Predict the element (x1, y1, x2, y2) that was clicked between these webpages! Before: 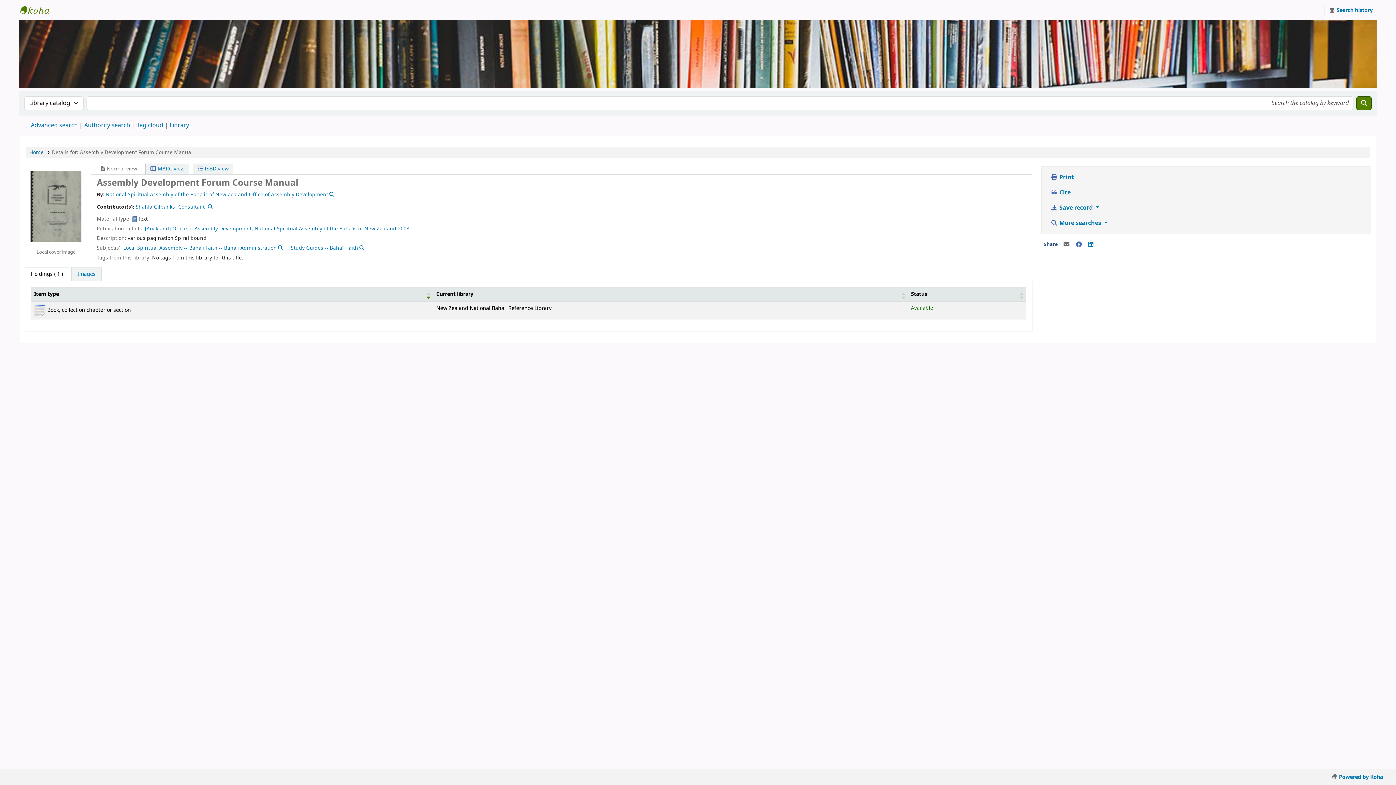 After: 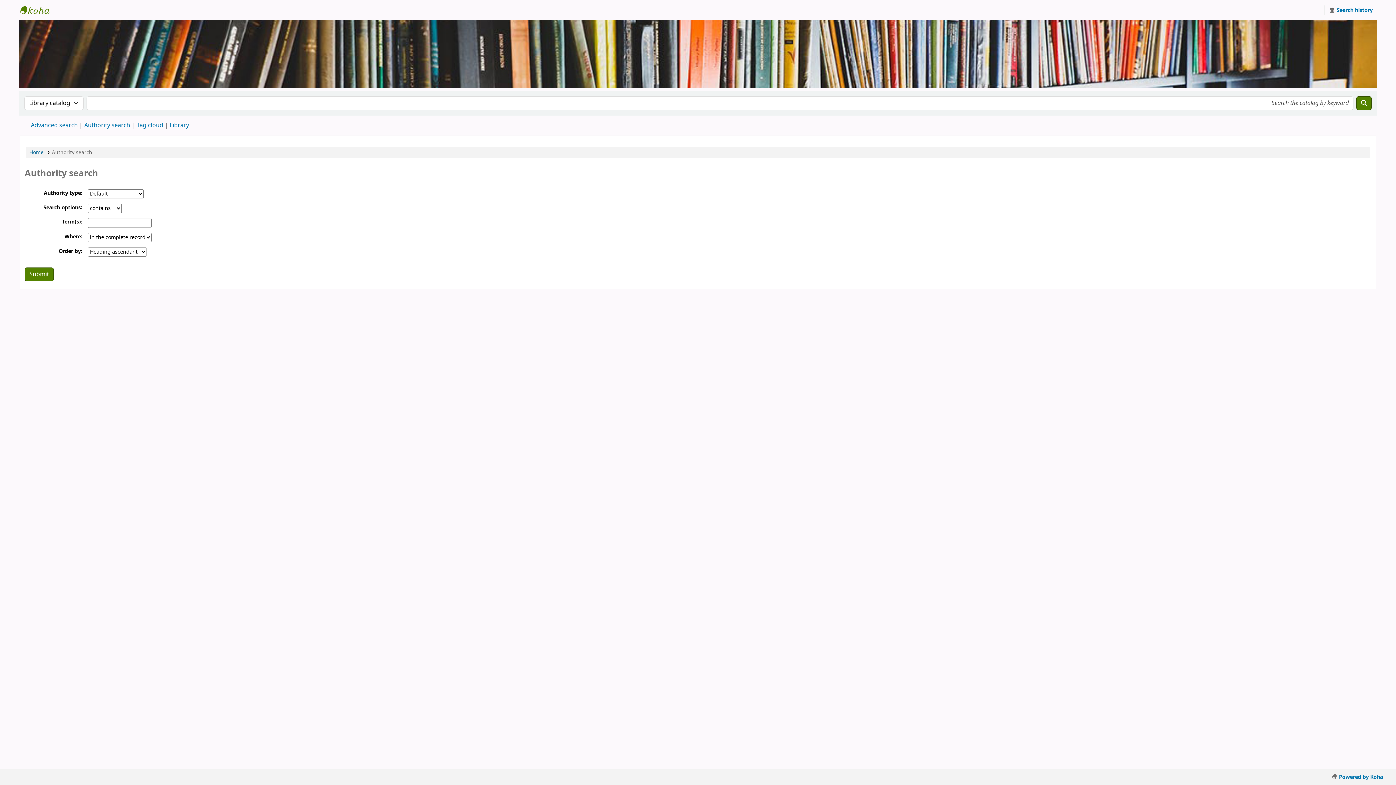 Action: label: Authority search bbox: (84, 121, 130, 129)